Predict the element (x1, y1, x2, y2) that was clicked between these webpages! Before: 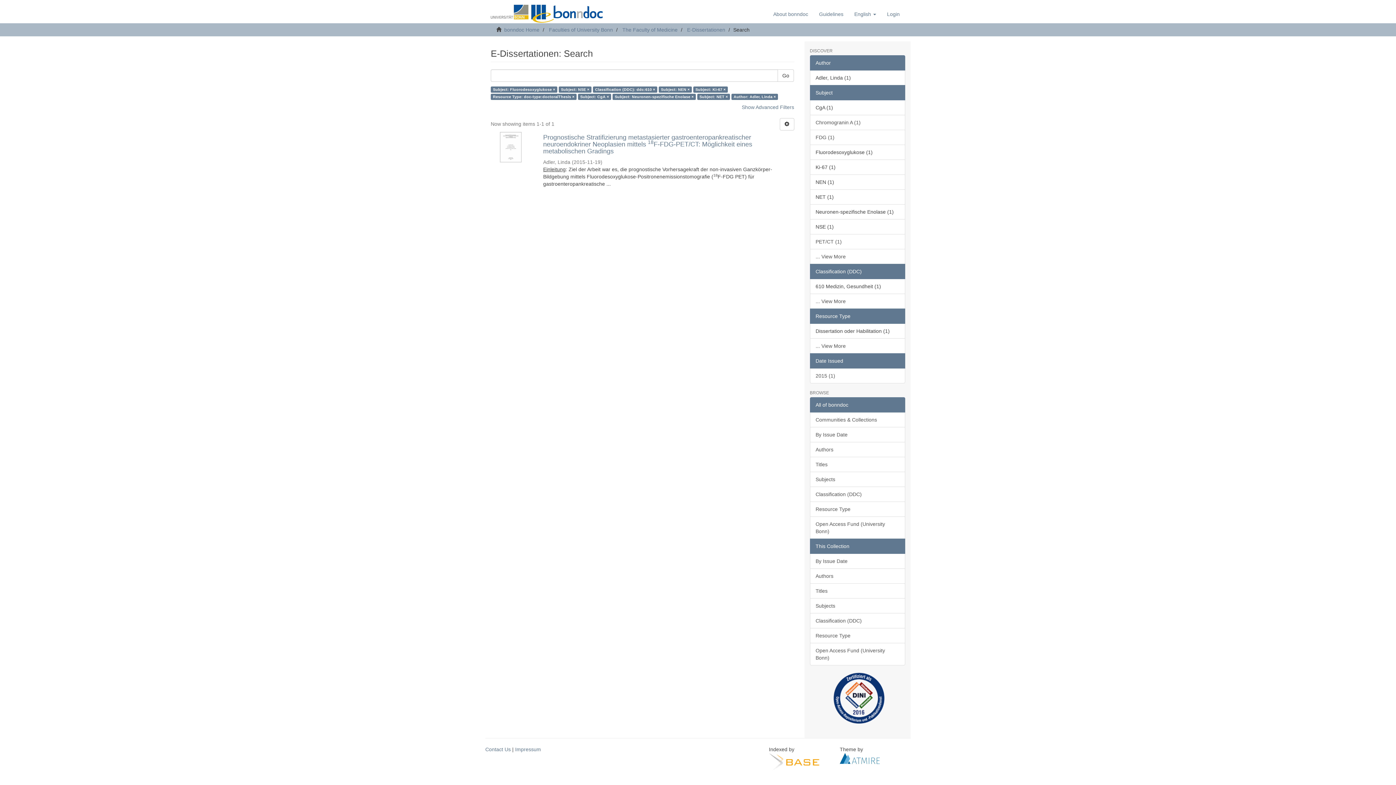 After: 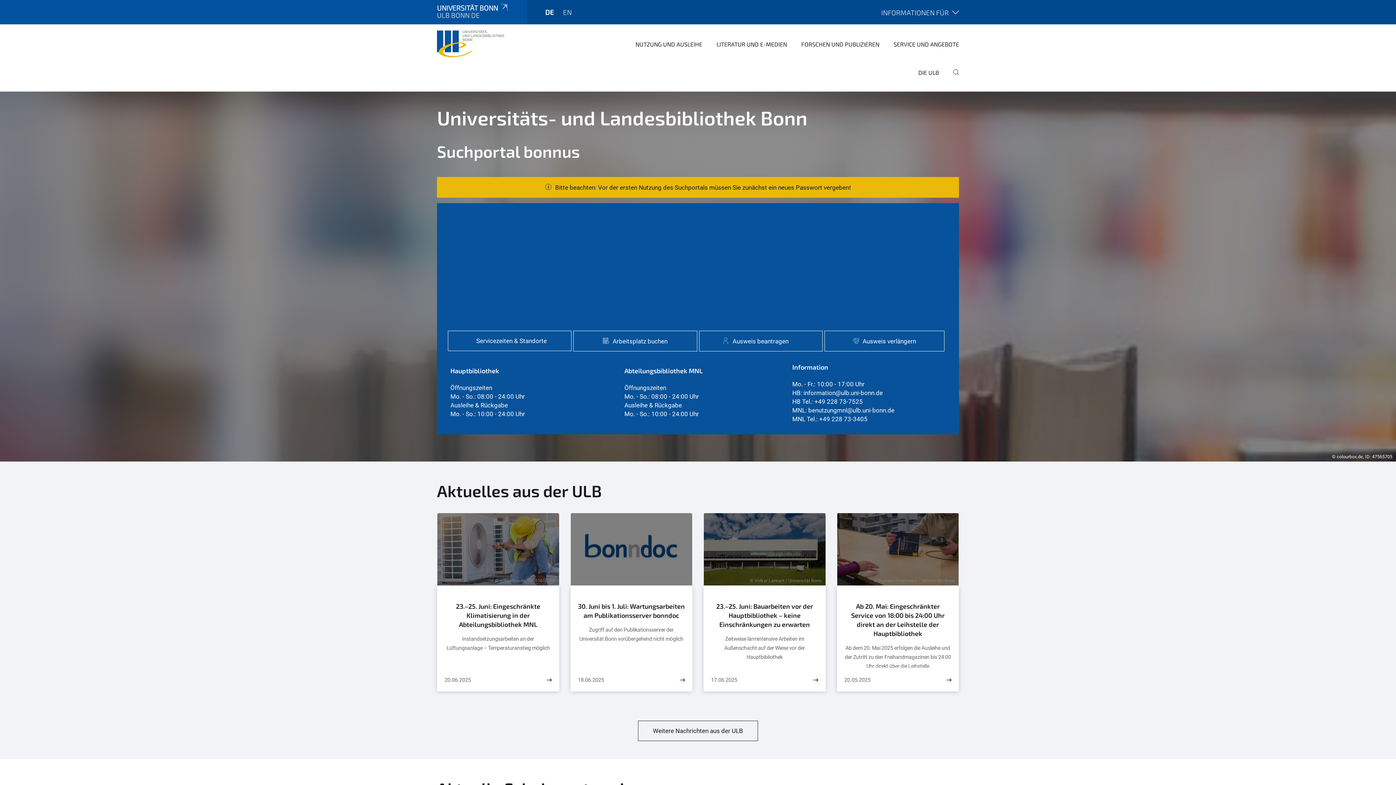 Action: bbox: (485, 0, 560, 17)